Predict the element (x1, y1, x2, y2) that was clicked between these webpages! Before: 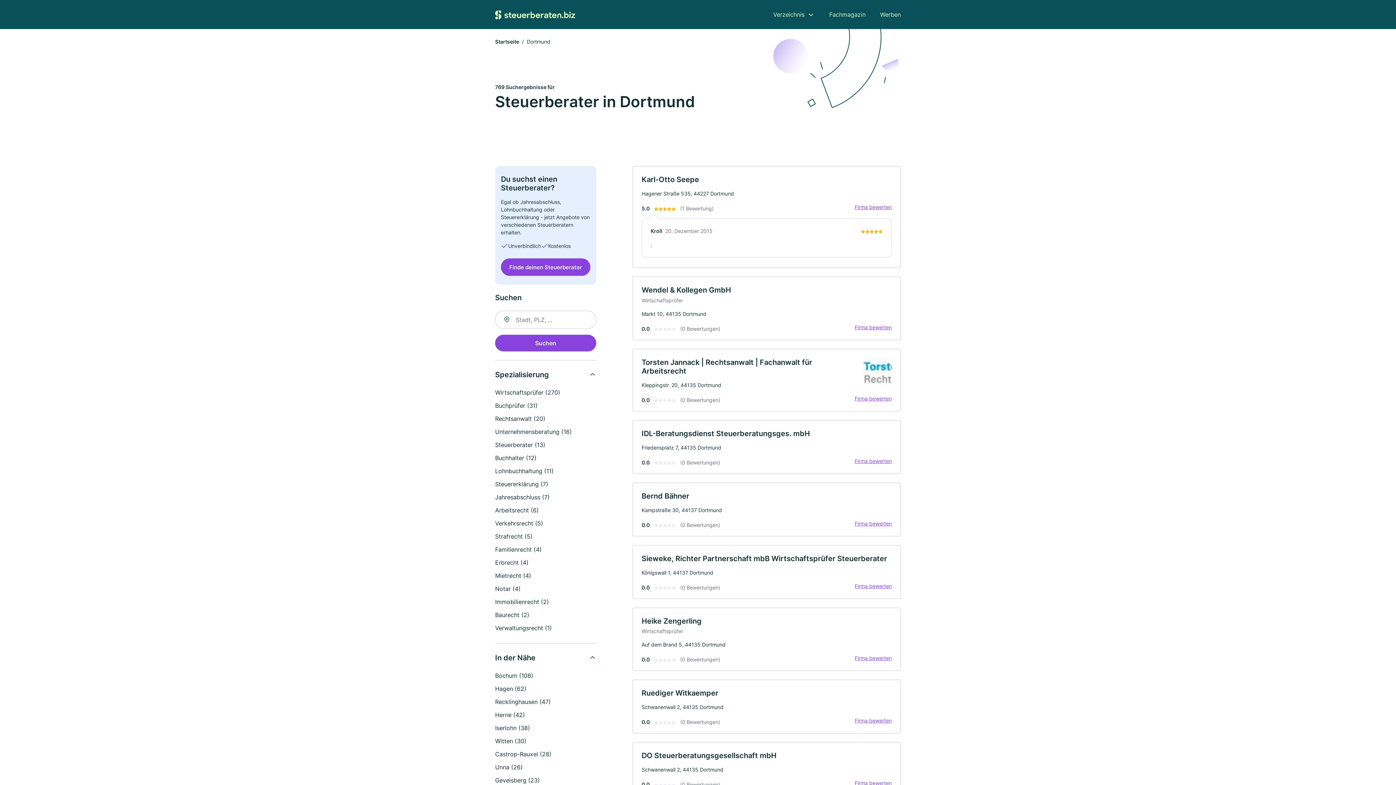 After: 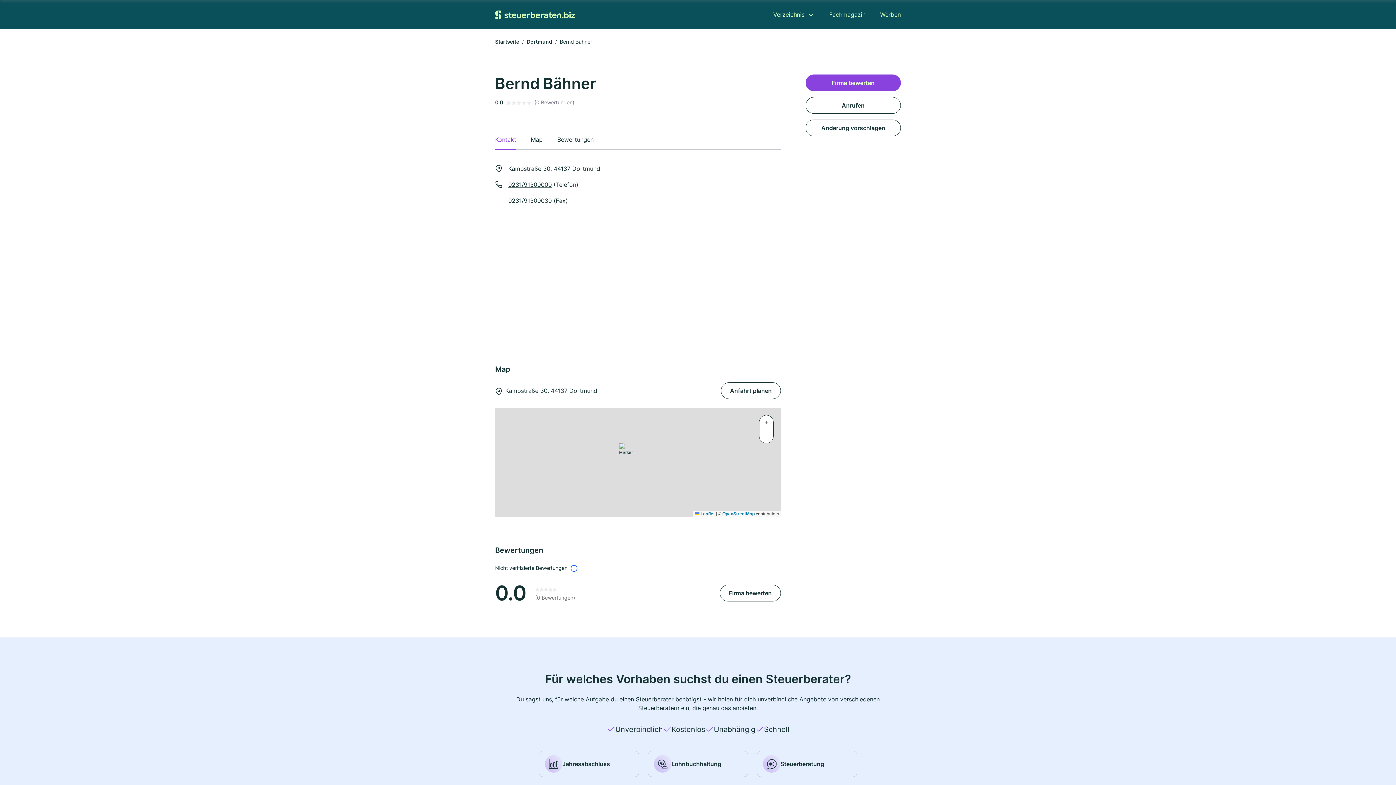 Action: label: Bernd Bähner

Kampstraße 30, 44137 Dortmund

0.0
(0 Bewertungen)
Firma bewerten bbox: (632, 482, 901, 536)